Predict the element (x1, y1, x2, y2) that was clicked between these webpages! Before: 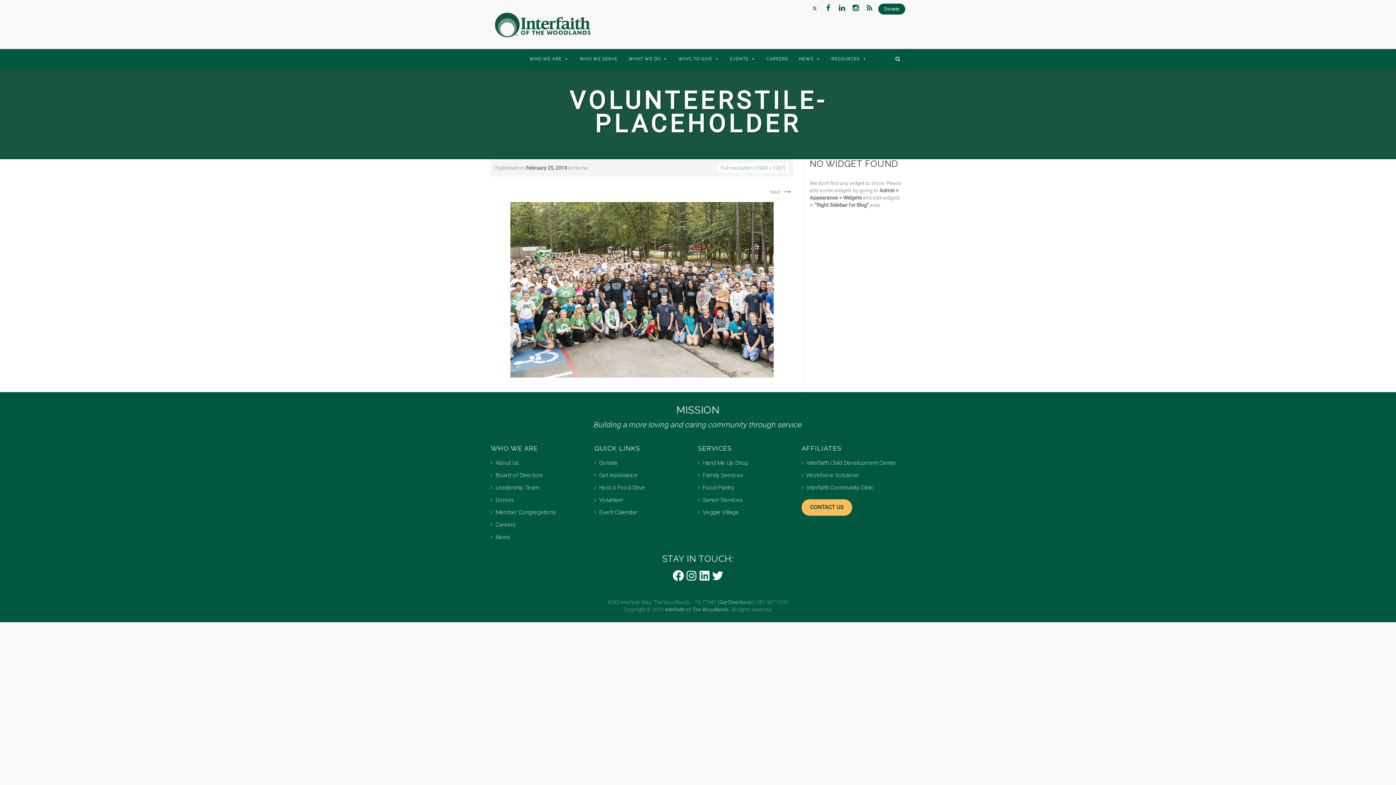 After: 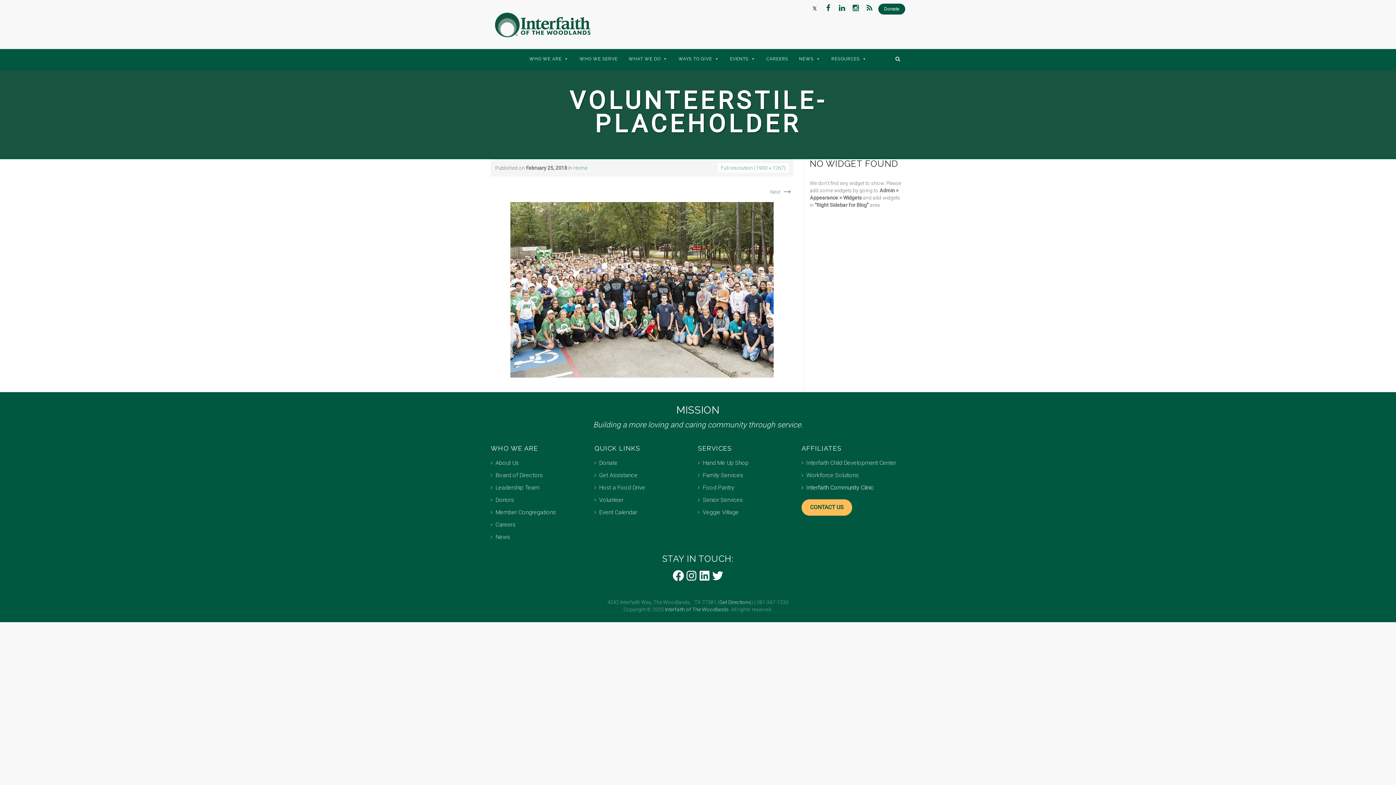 Action: label: Interfaith Community Clinic bbox: (801, 484, 874, 491)